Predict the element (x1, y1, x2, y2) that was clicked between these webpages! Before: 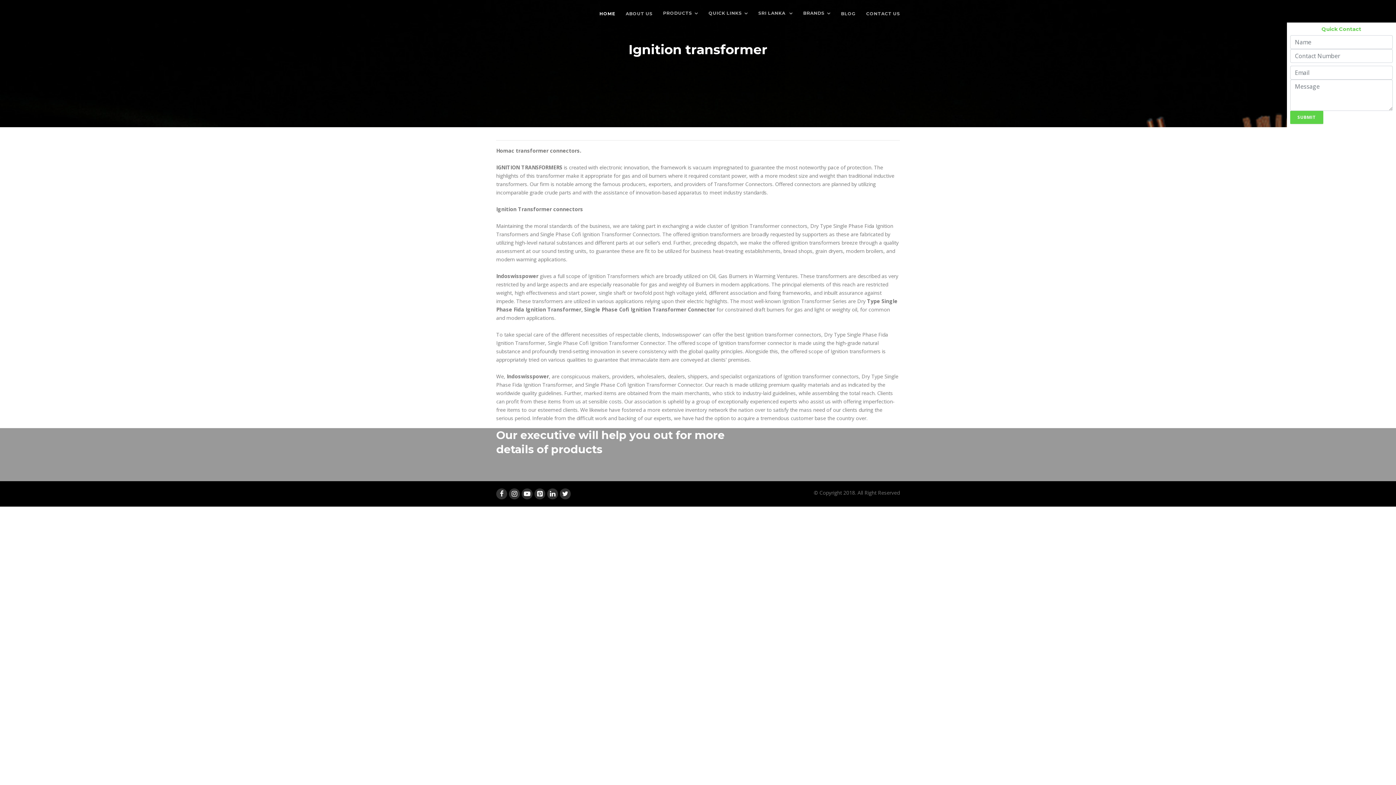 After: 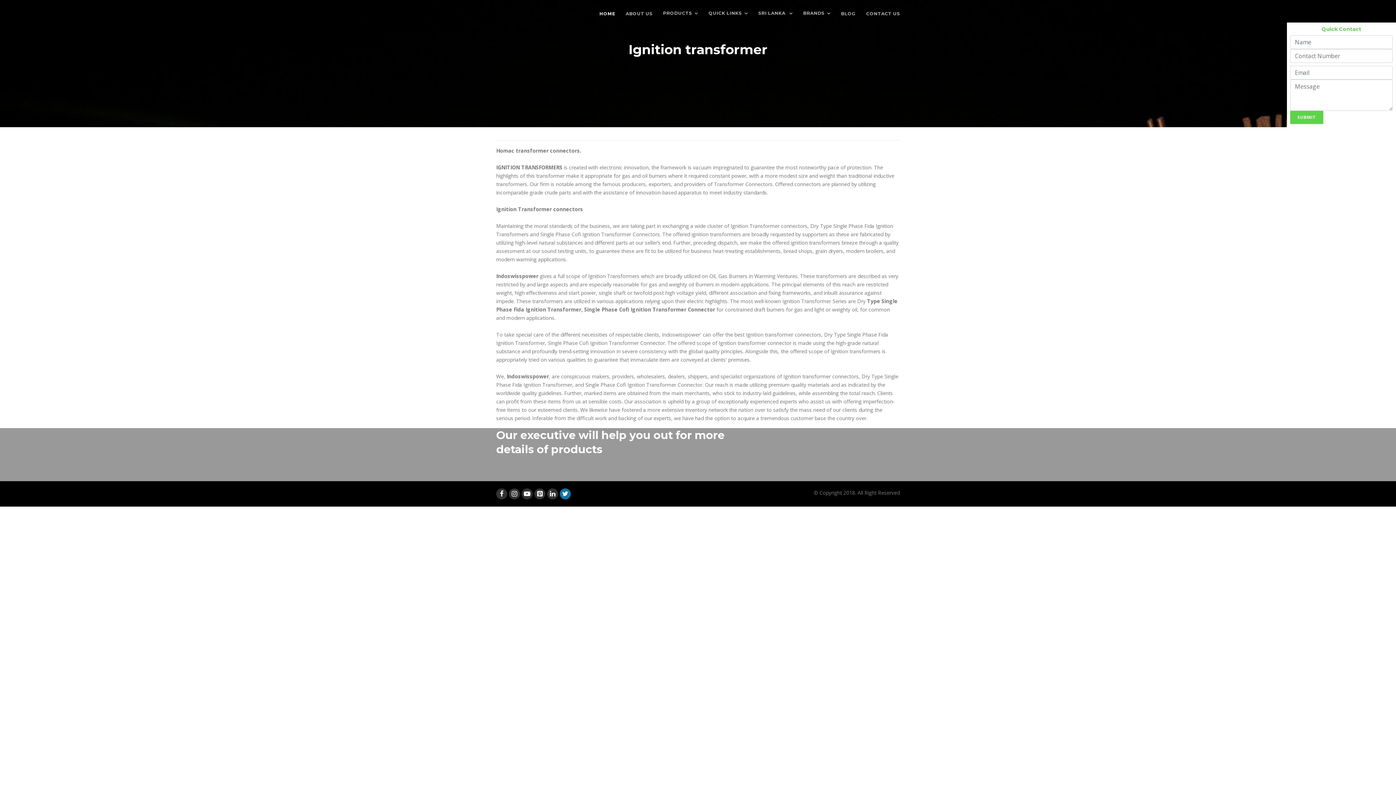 Action: bbox: (560, 488, 570, 499)